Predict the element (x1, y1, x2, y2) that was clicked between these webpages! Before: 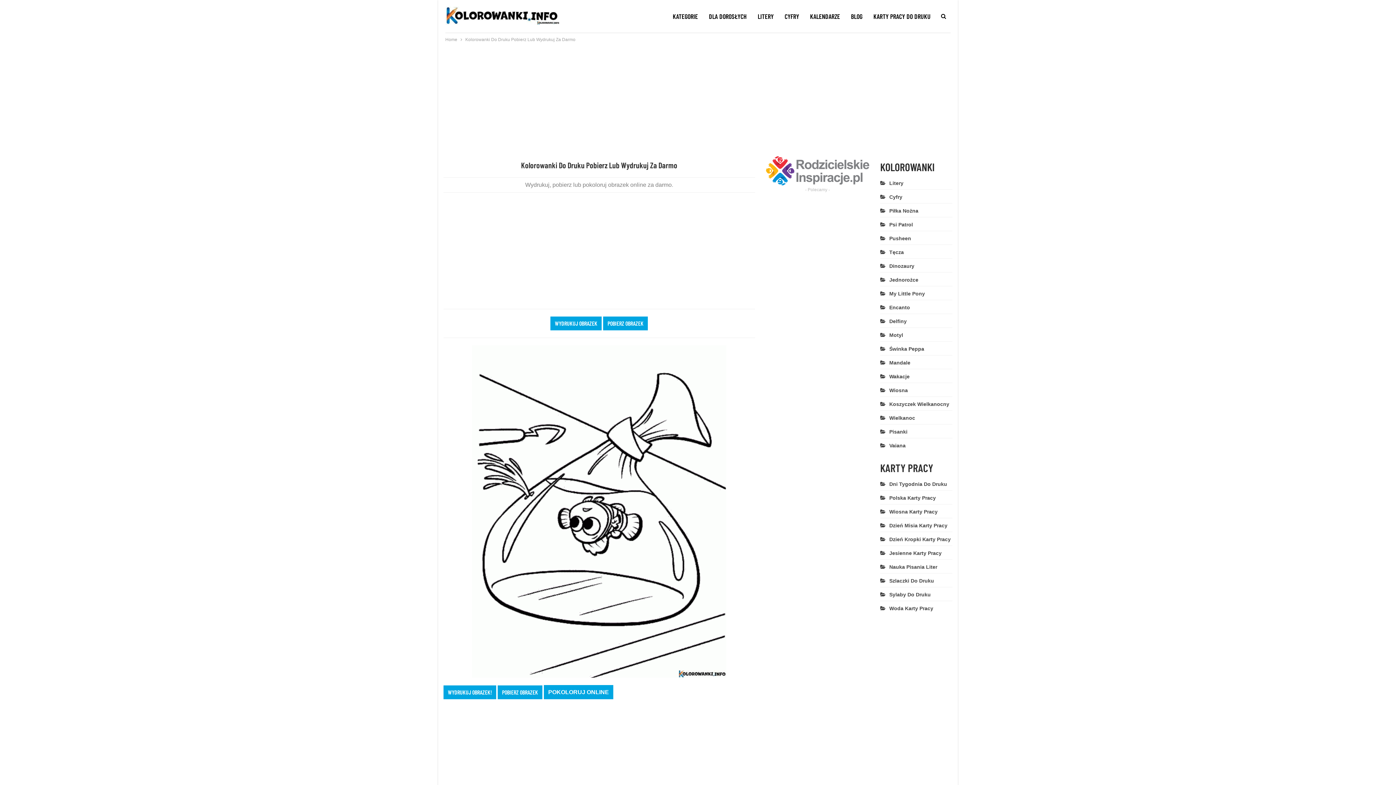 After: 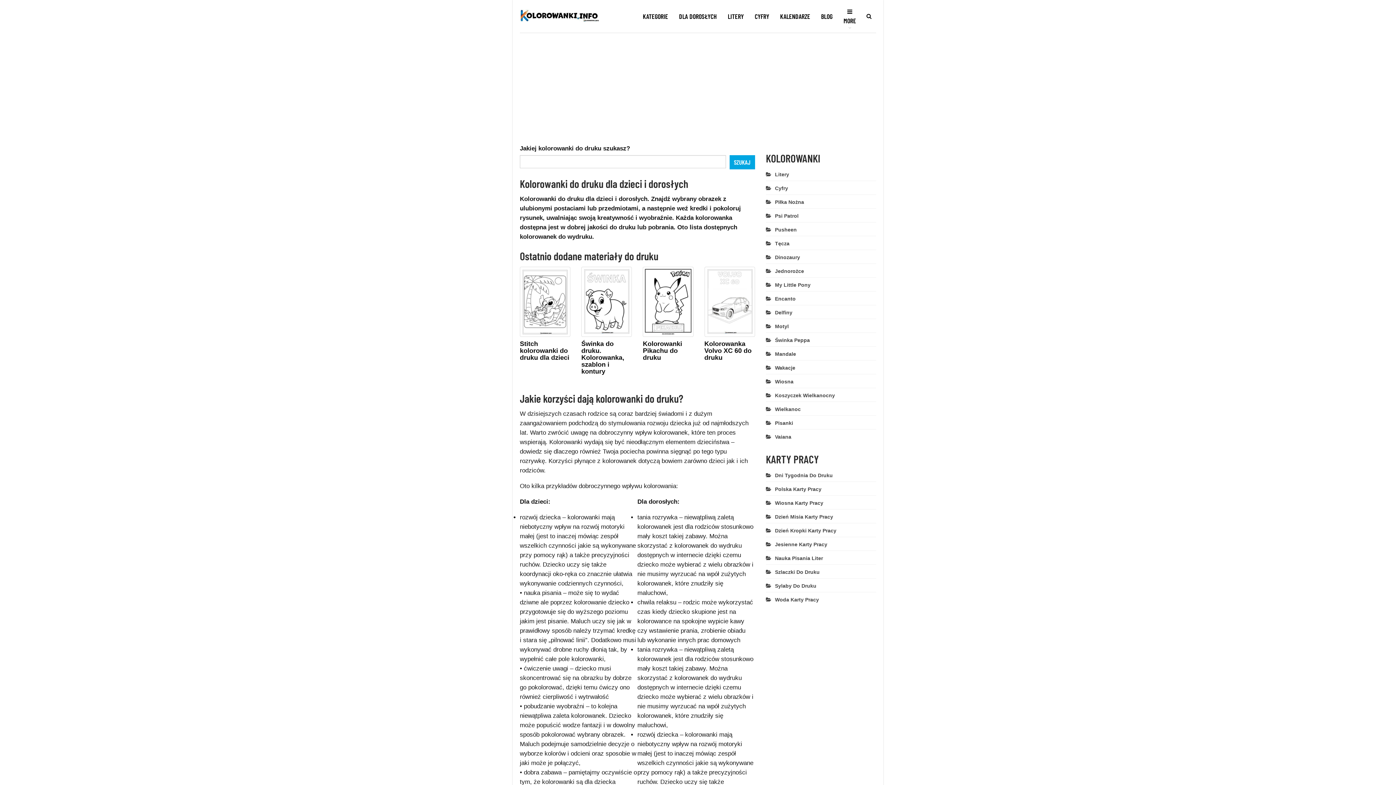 Action: label: Home bbox: (445, 35, 457, 43)